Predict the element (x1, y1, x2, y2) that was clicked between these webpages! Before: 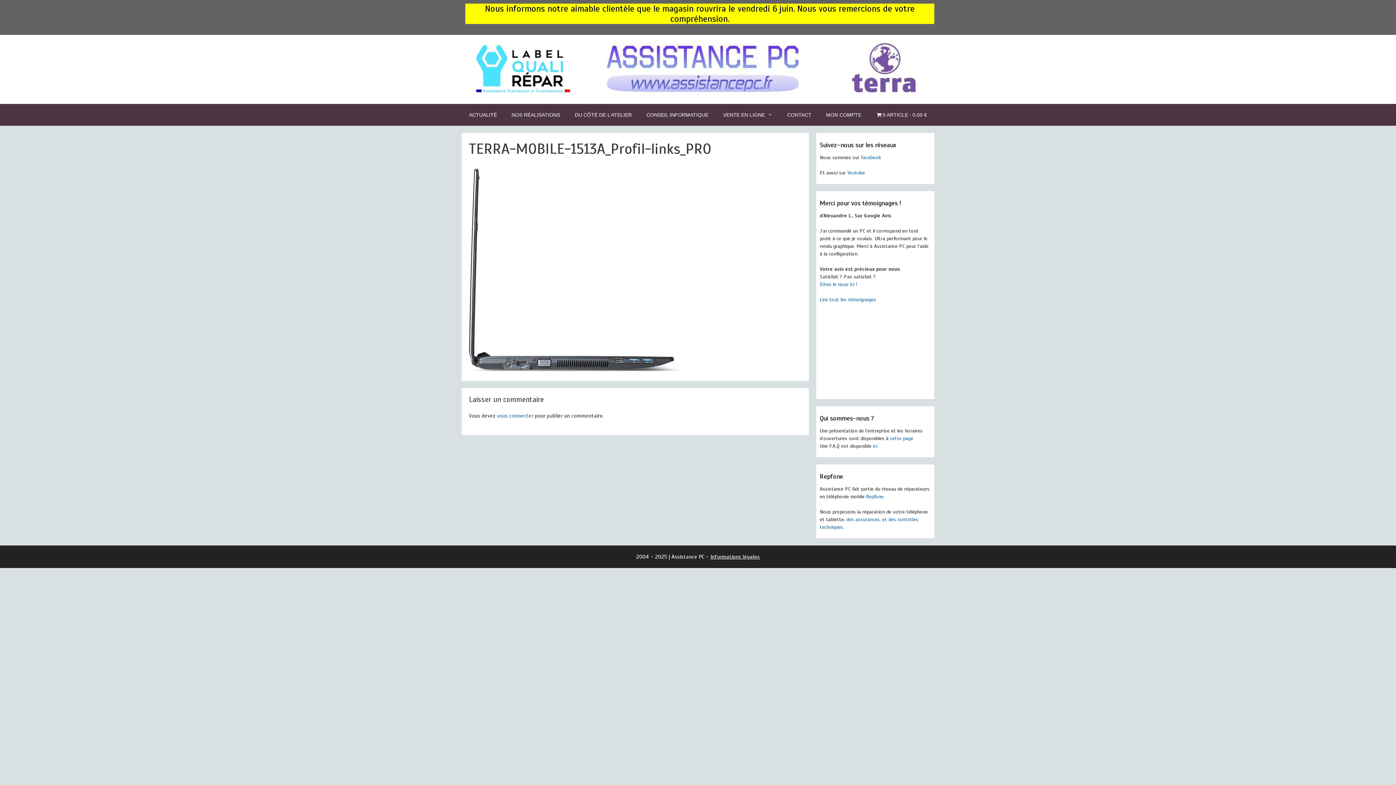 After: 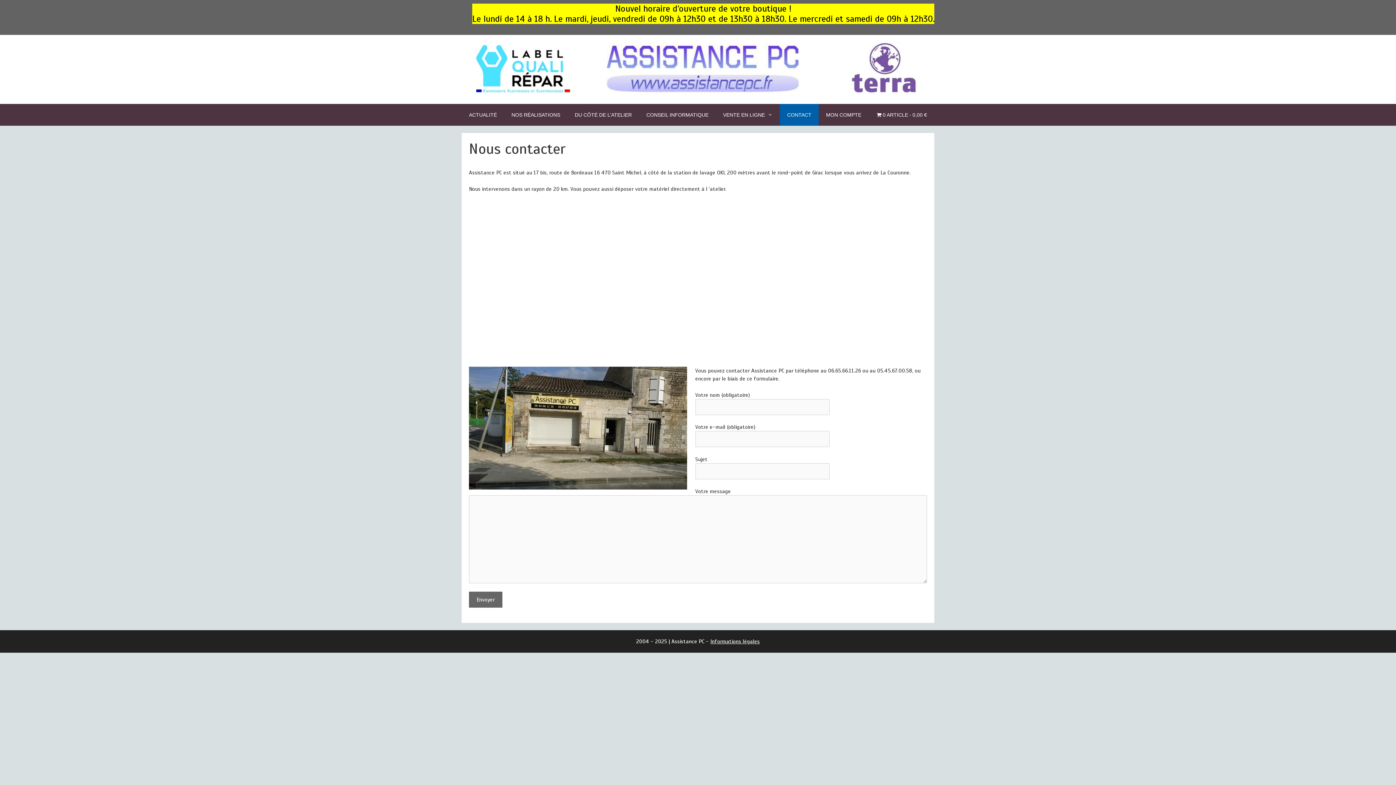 Action: label: CONTACT bbox: (780, 104, 818, 125)